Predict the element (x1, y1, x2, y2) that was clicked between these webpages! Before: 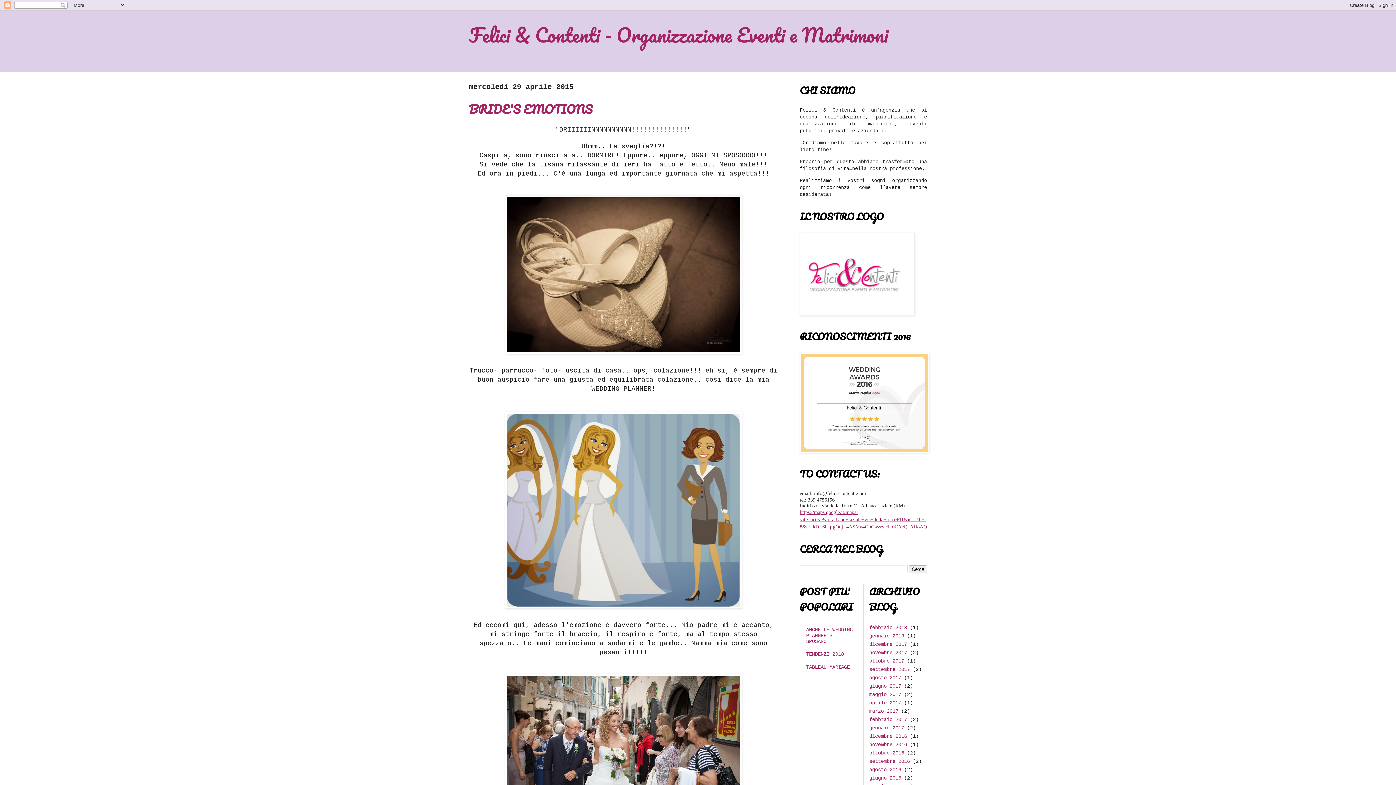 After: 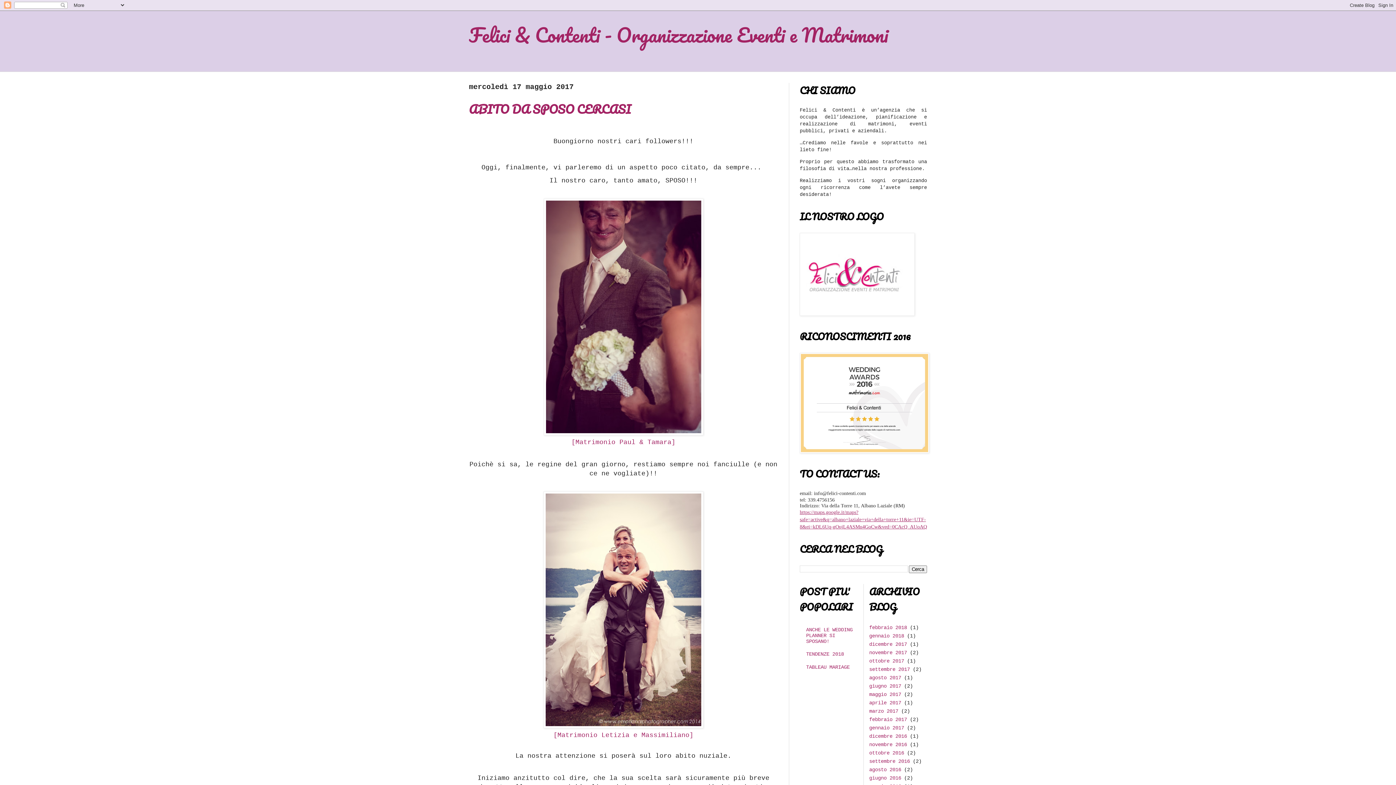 Action: bbox: (869, 691, 901, 697) label: maggio 2017